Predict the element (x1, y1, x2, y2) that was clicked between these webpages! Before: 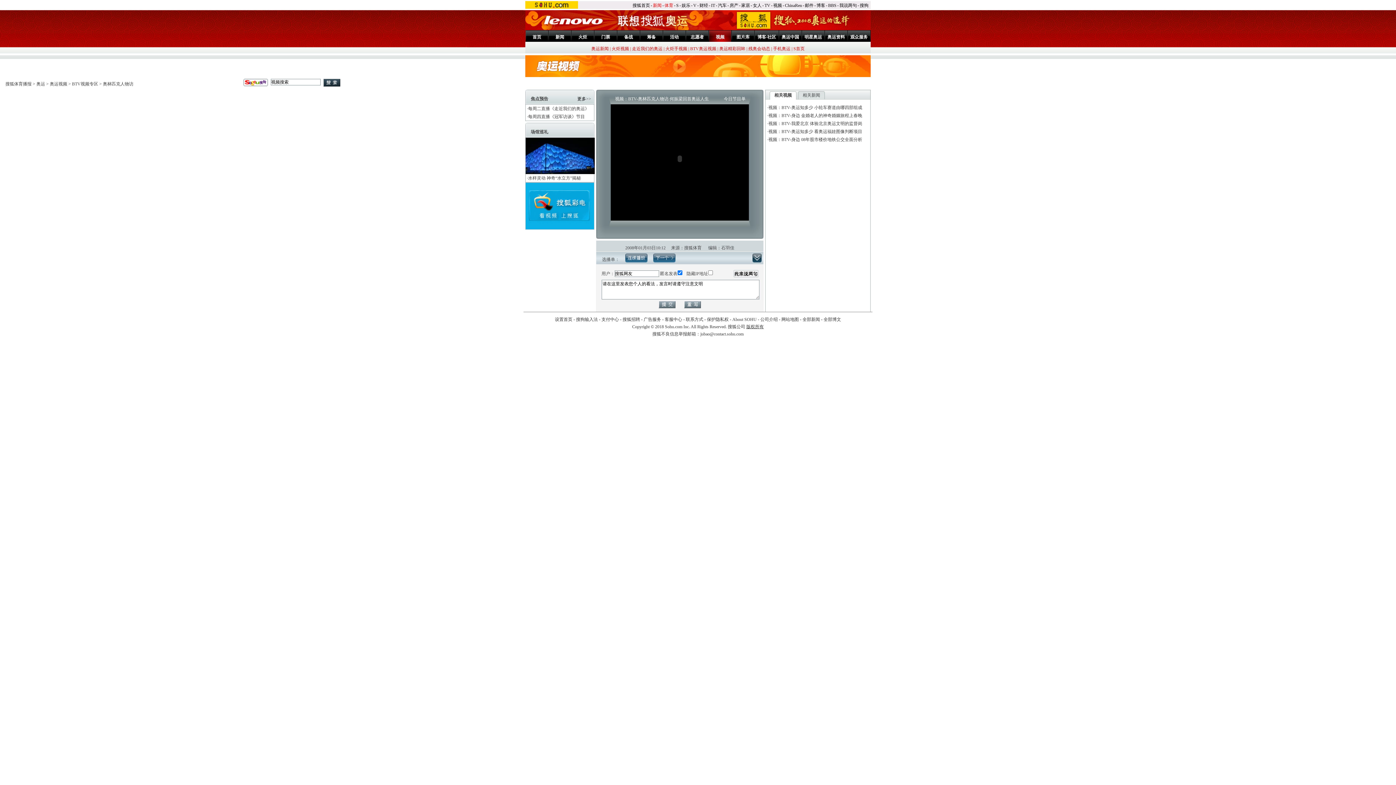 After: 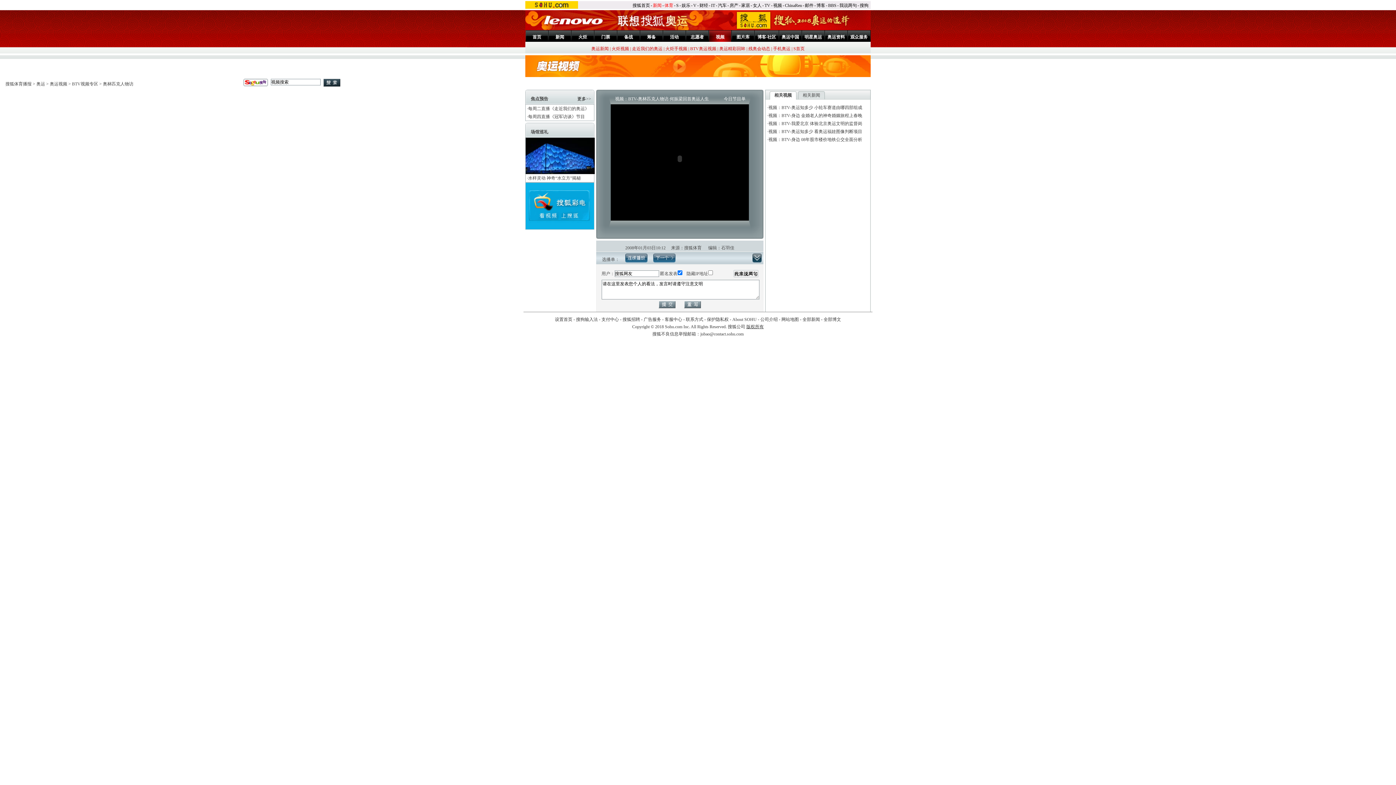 Action: bbox: (802, 317, 820, 322) label: 全部新闻